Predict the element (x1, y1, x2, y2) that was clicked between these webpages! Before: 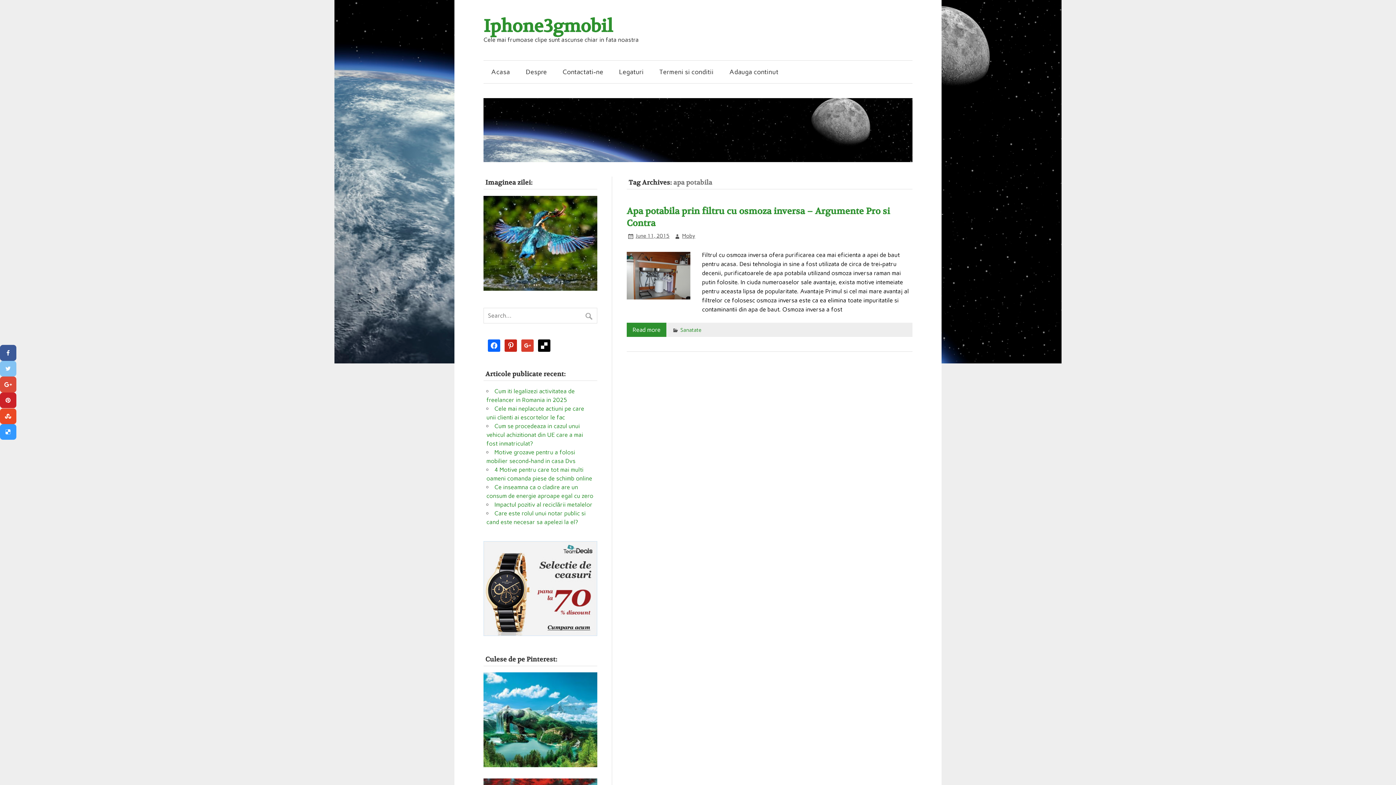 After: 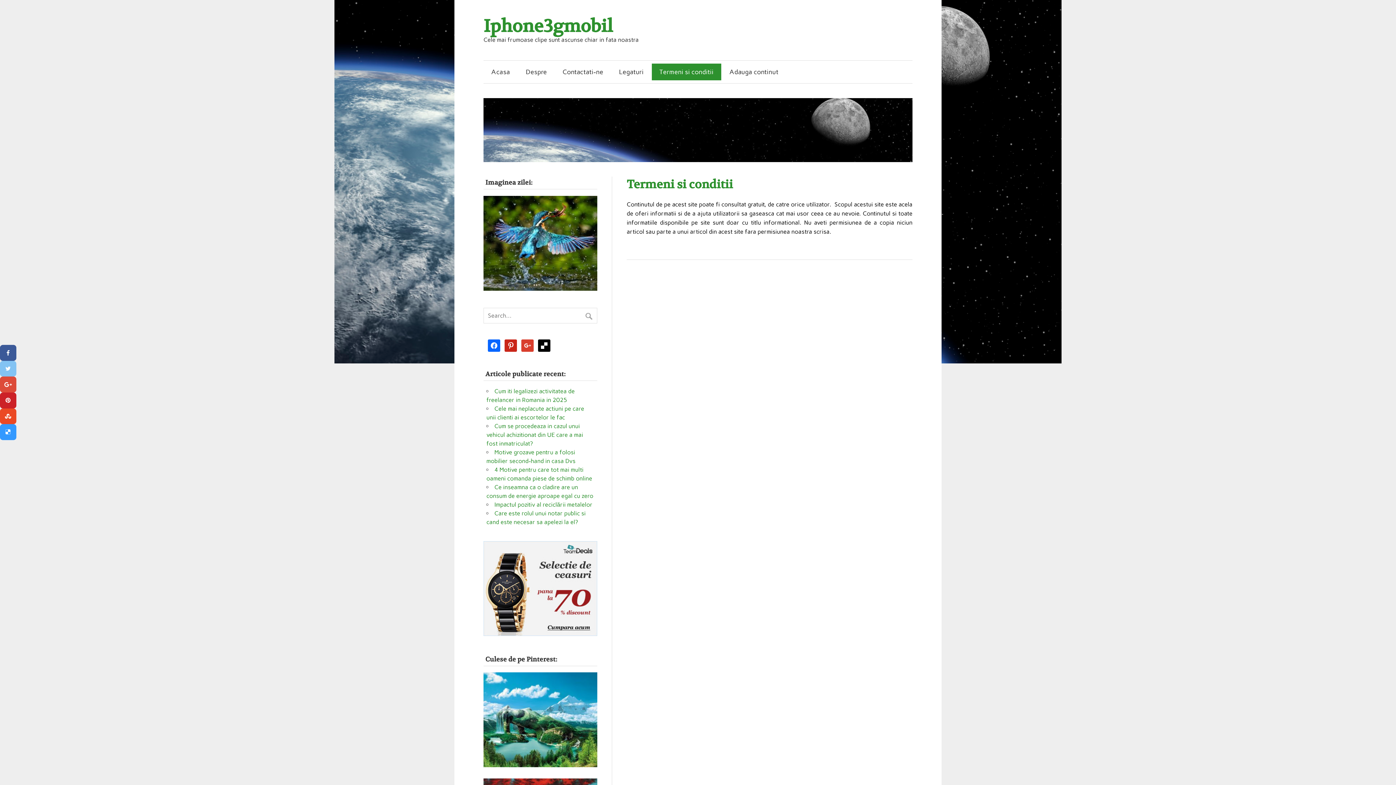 Action: label: Termeni si conditii bbox: (651, 63, 721, 80)